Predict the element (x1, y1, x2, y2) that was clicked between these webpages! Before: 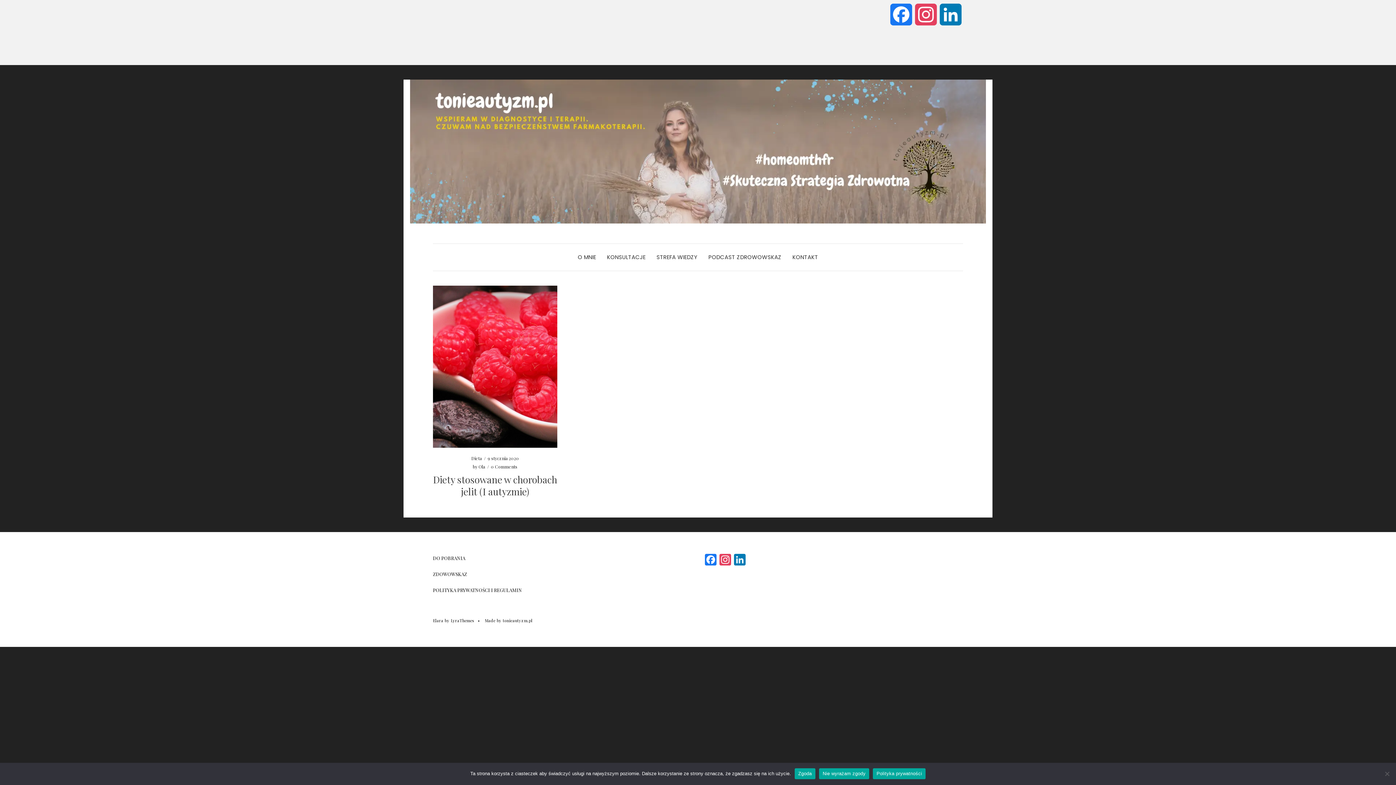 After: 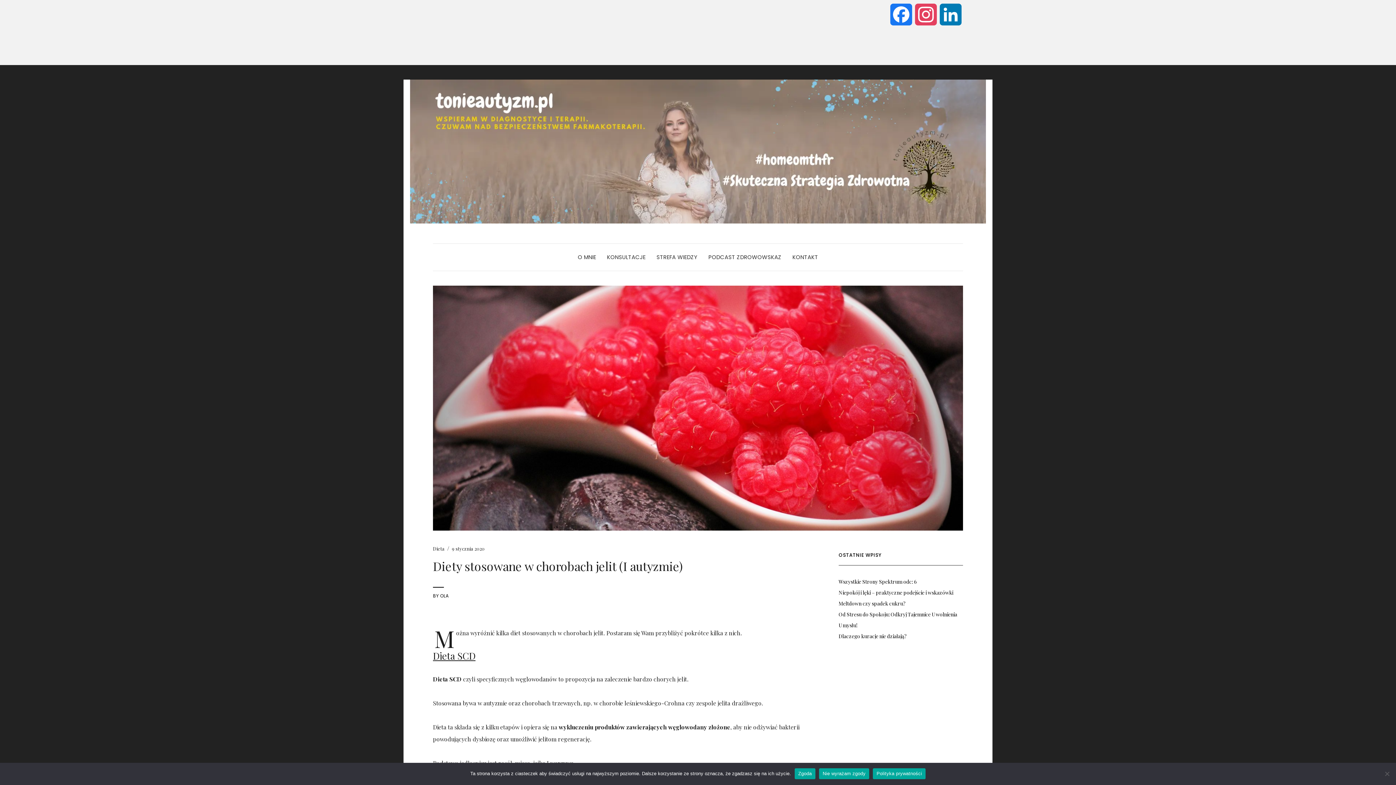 Action: bbox: (433, 285, 557, 448)